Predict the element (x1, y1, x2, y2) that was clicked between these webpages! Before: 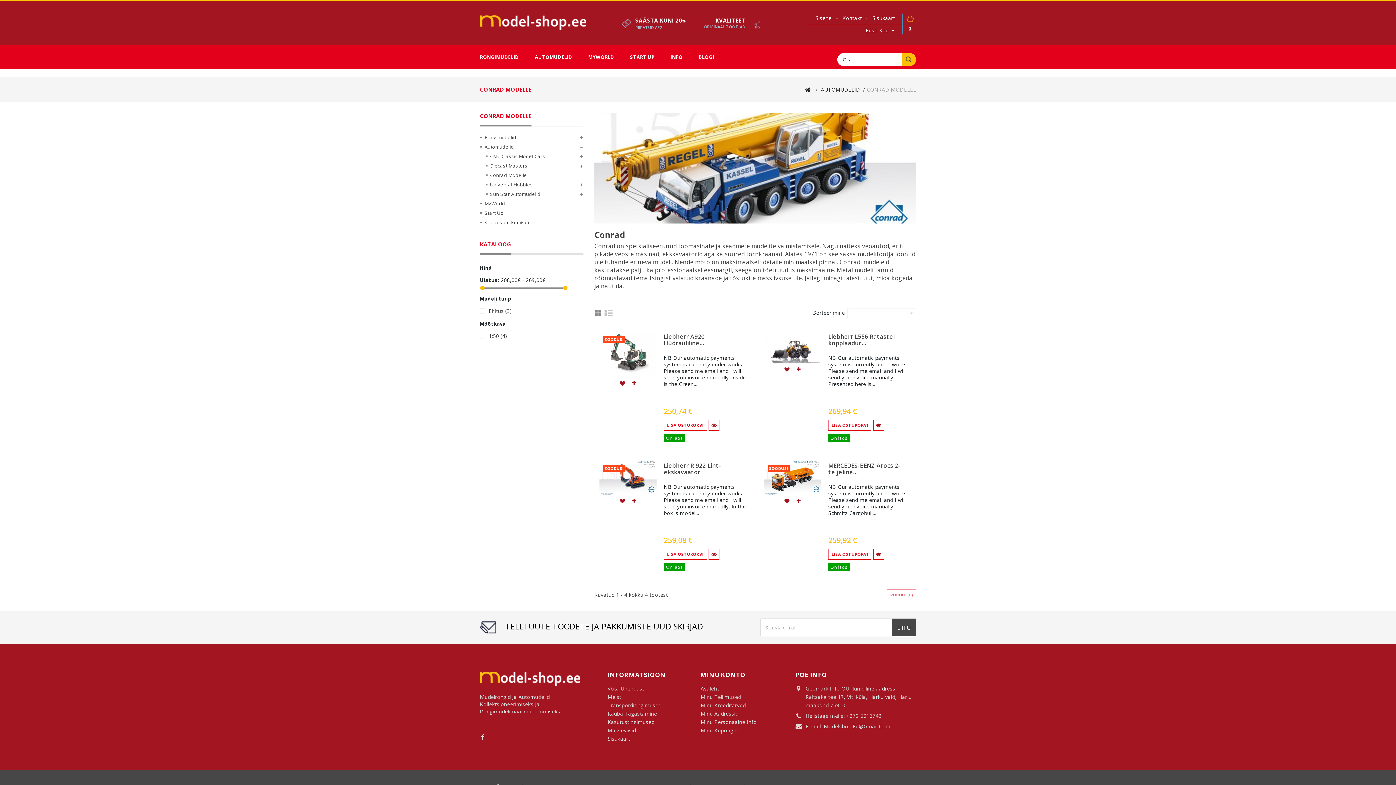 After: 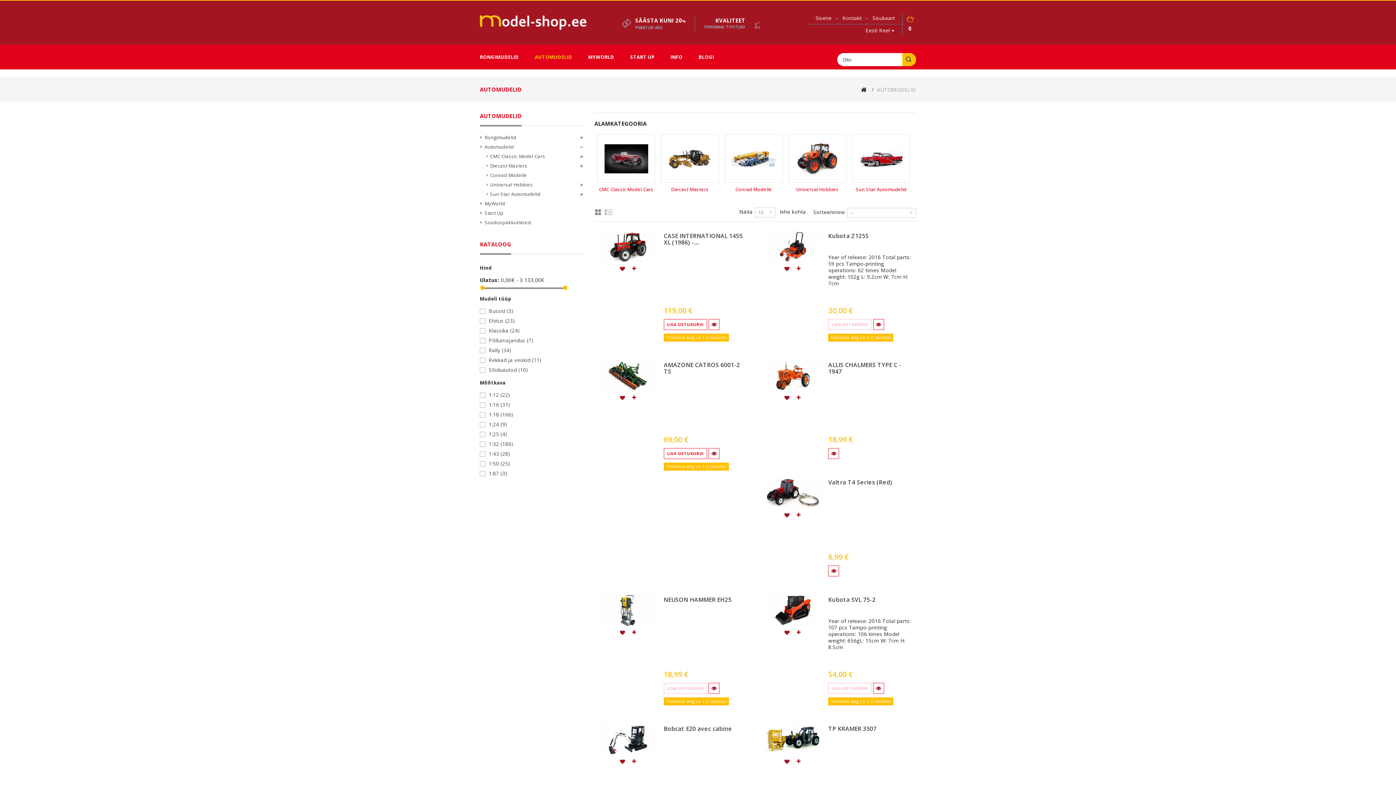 Action: bbox: (821, 86, 860, 93) label: AUTOMUDELID